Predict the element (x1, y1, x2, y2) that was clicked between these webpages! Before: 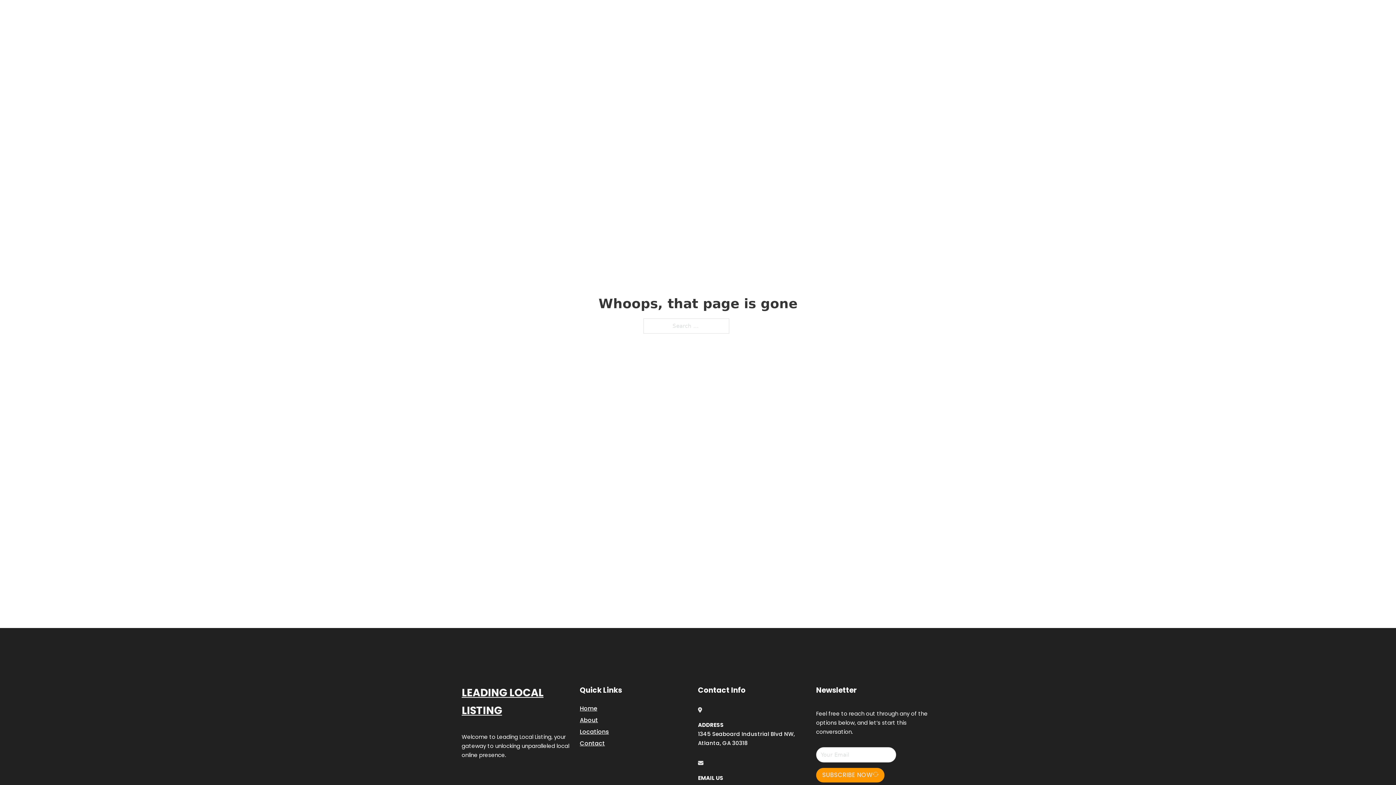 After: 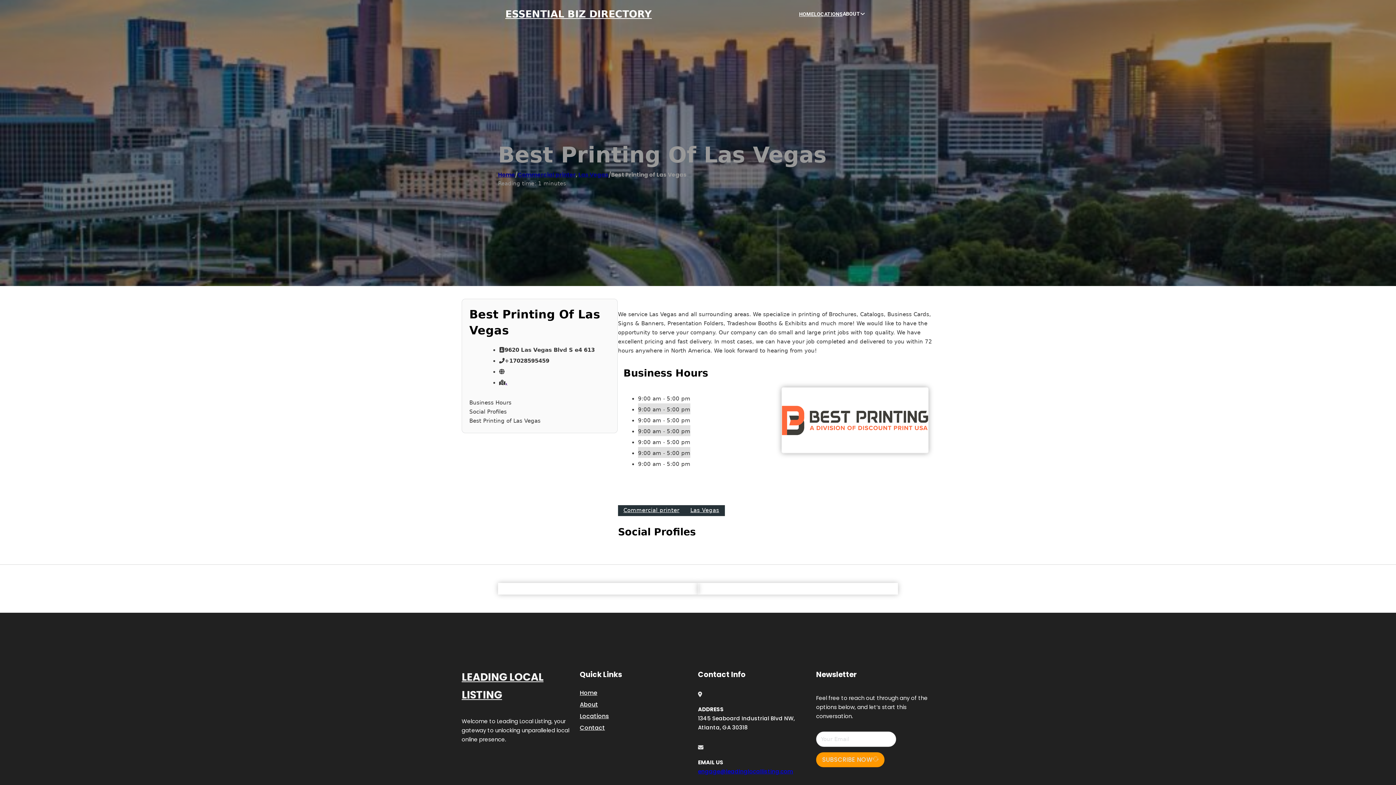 Action: bbox: (461, 684, 580, 719) label: LEADING LOCAL LISTING